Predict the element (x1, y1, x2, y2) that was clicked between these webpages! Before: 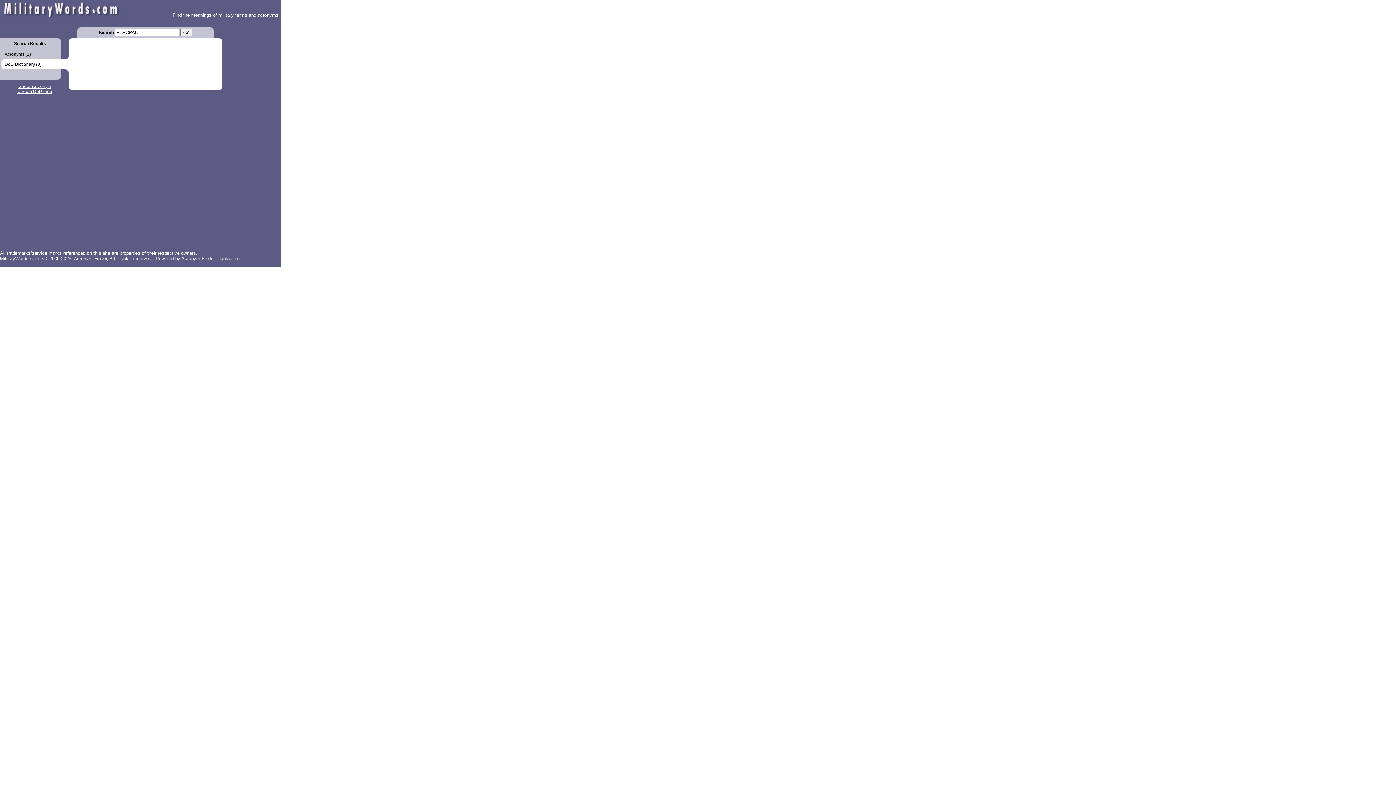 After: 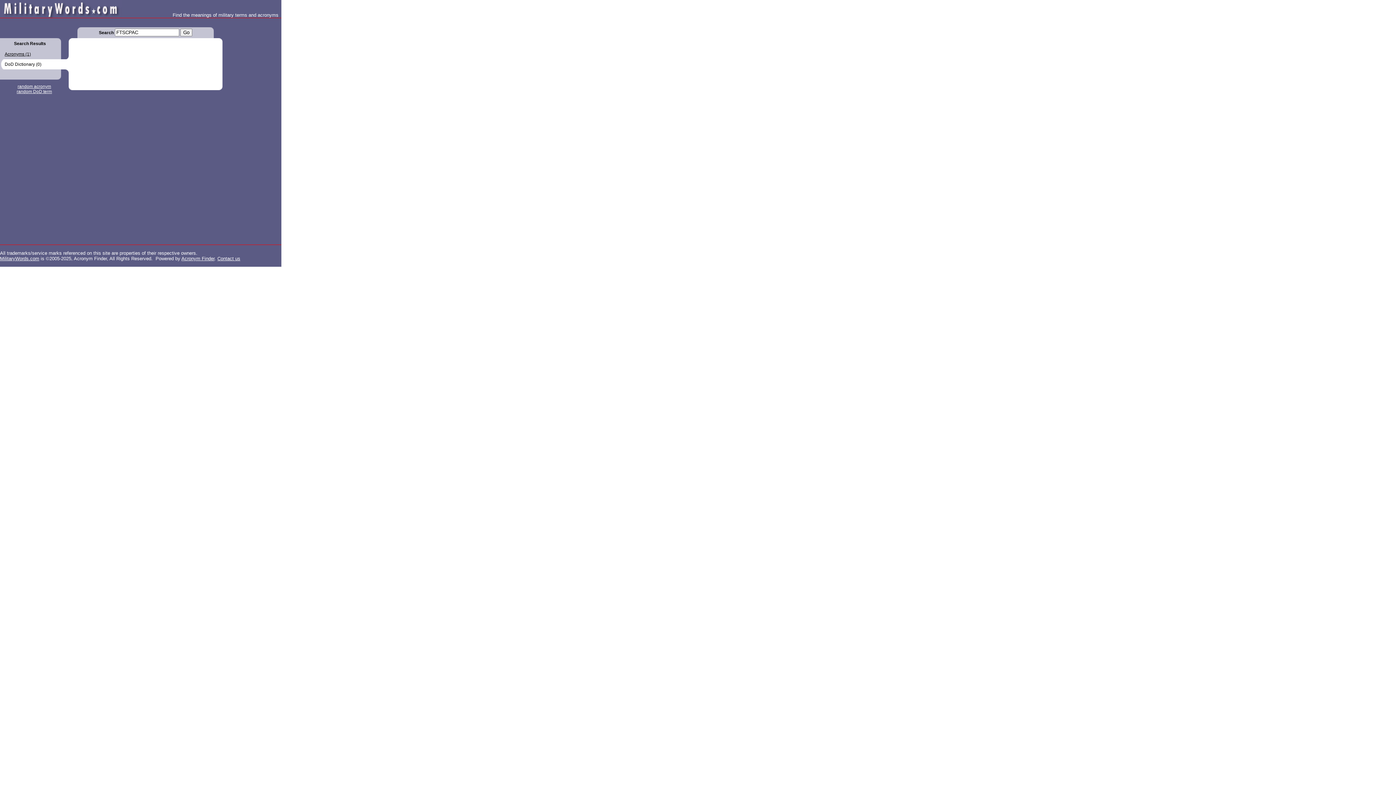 Action: bbox: (180, 28, 192, 36) label: Go